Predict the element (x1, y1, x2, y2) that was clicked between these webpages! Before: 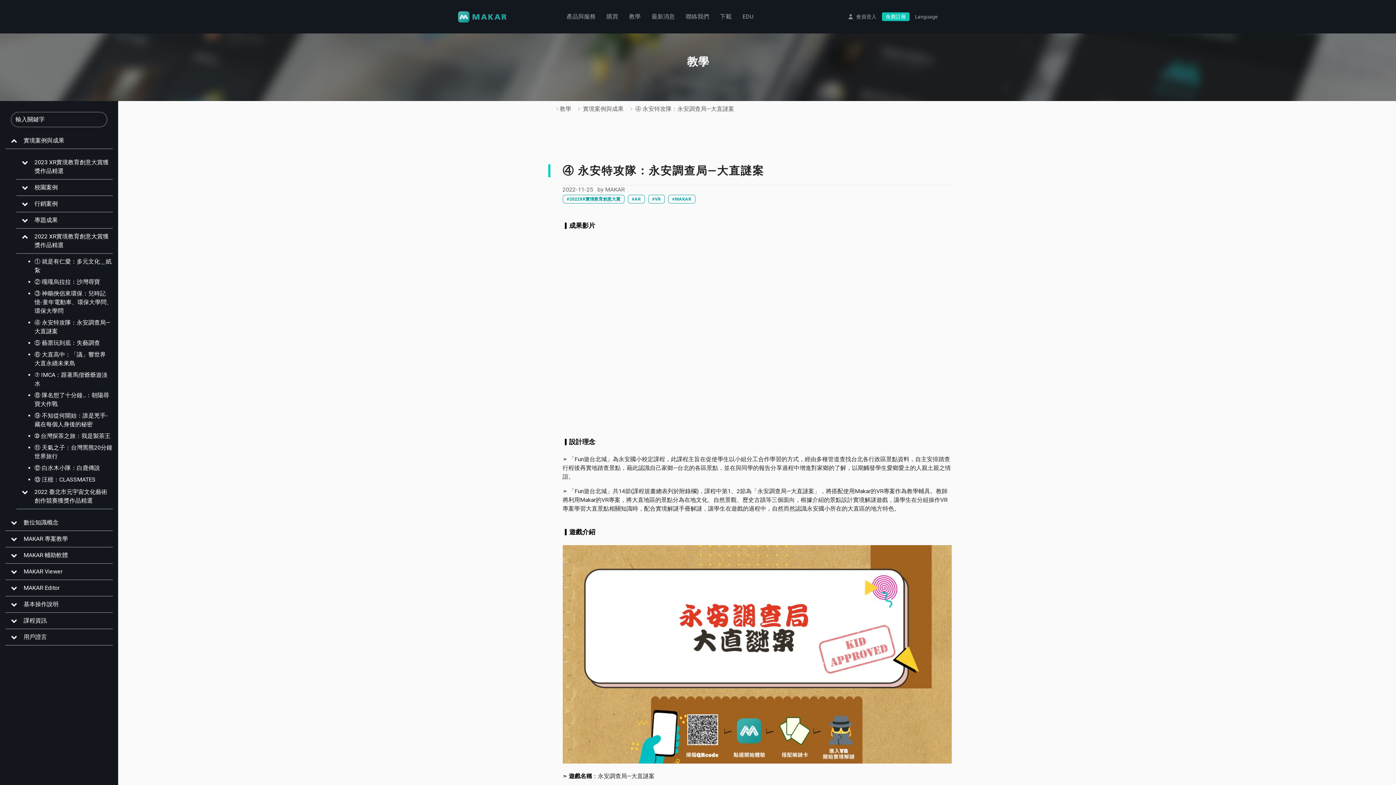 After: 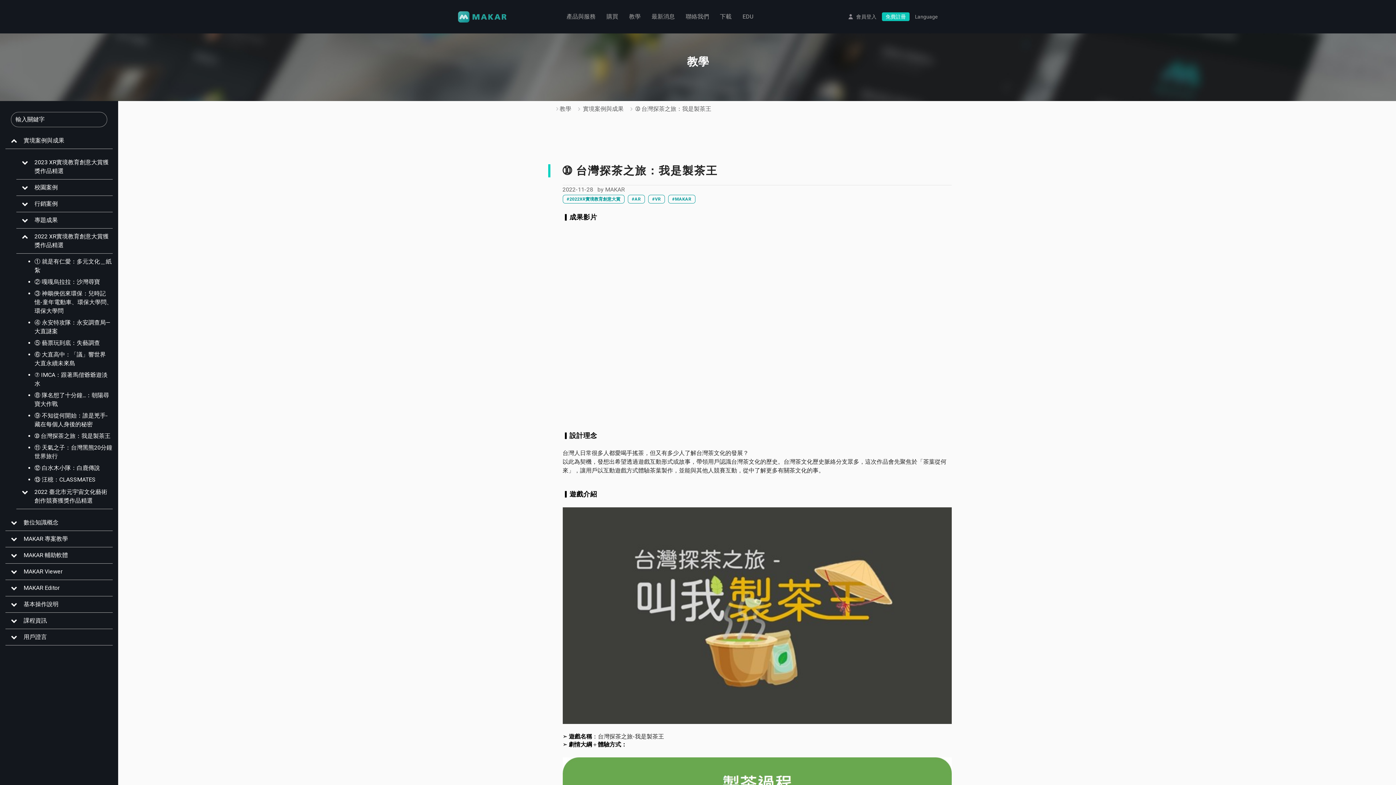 Action: bbox: (34, 432, 110, 439) label: ➉ 台灣探茶之旅：我是製茶王